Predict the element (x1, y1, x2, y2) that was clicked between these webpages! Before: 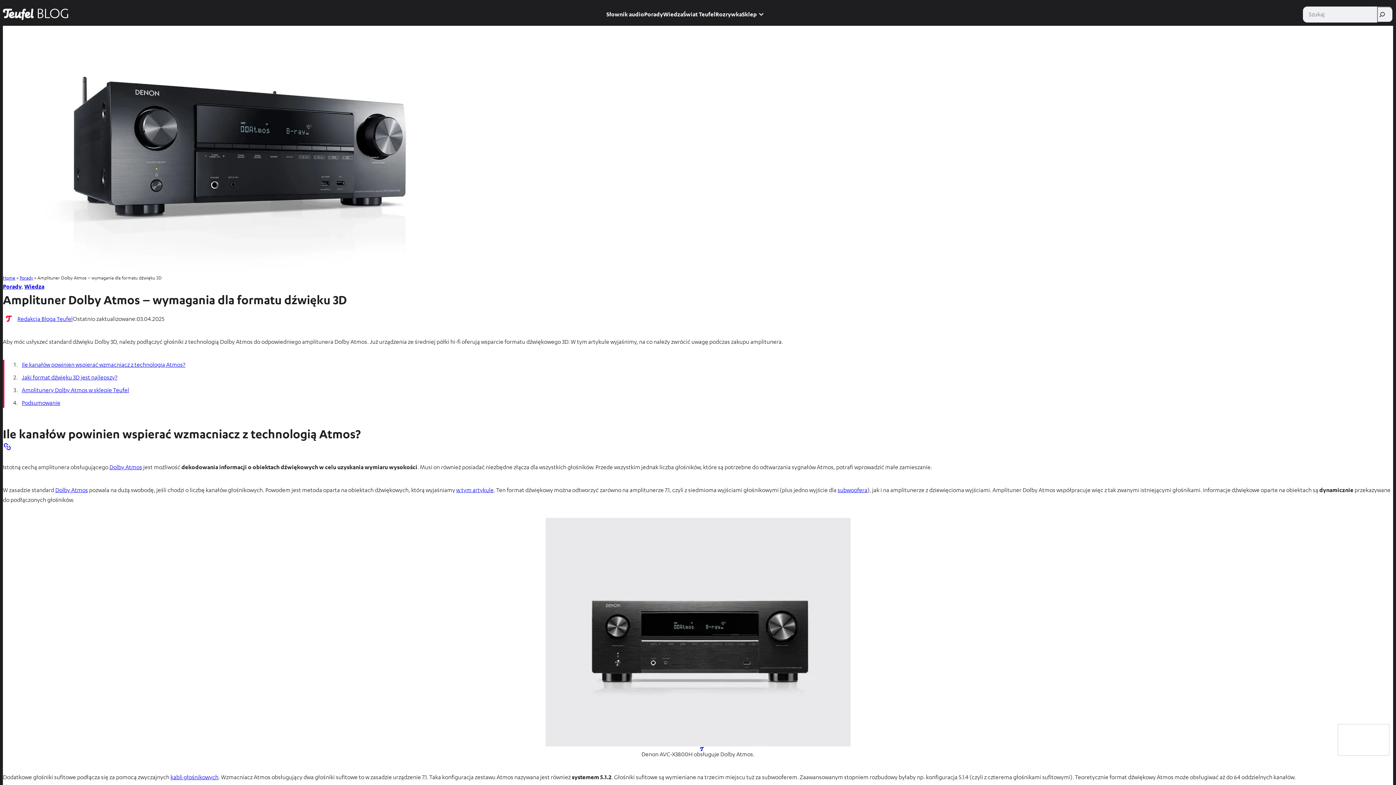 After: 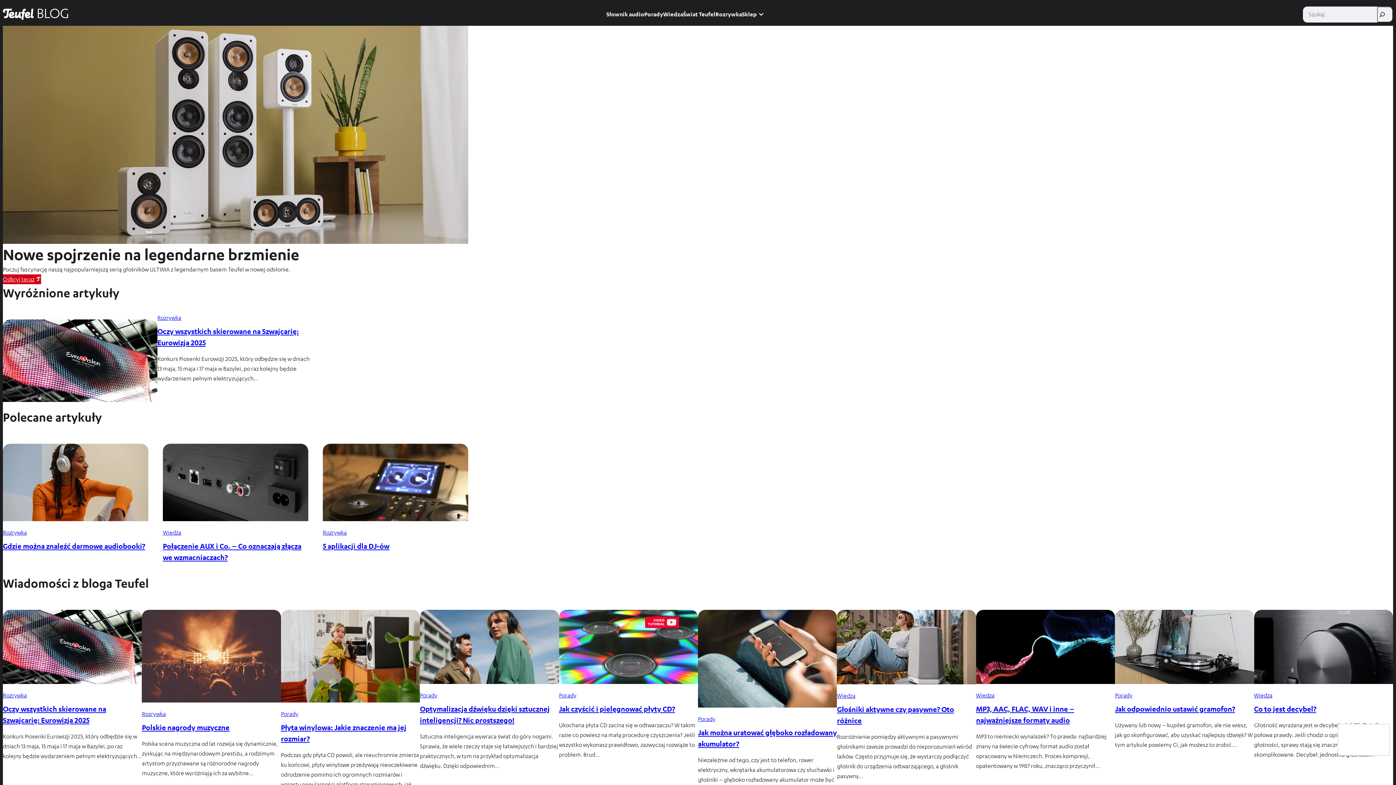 Action: bbox: (2, 8, 68, 19)